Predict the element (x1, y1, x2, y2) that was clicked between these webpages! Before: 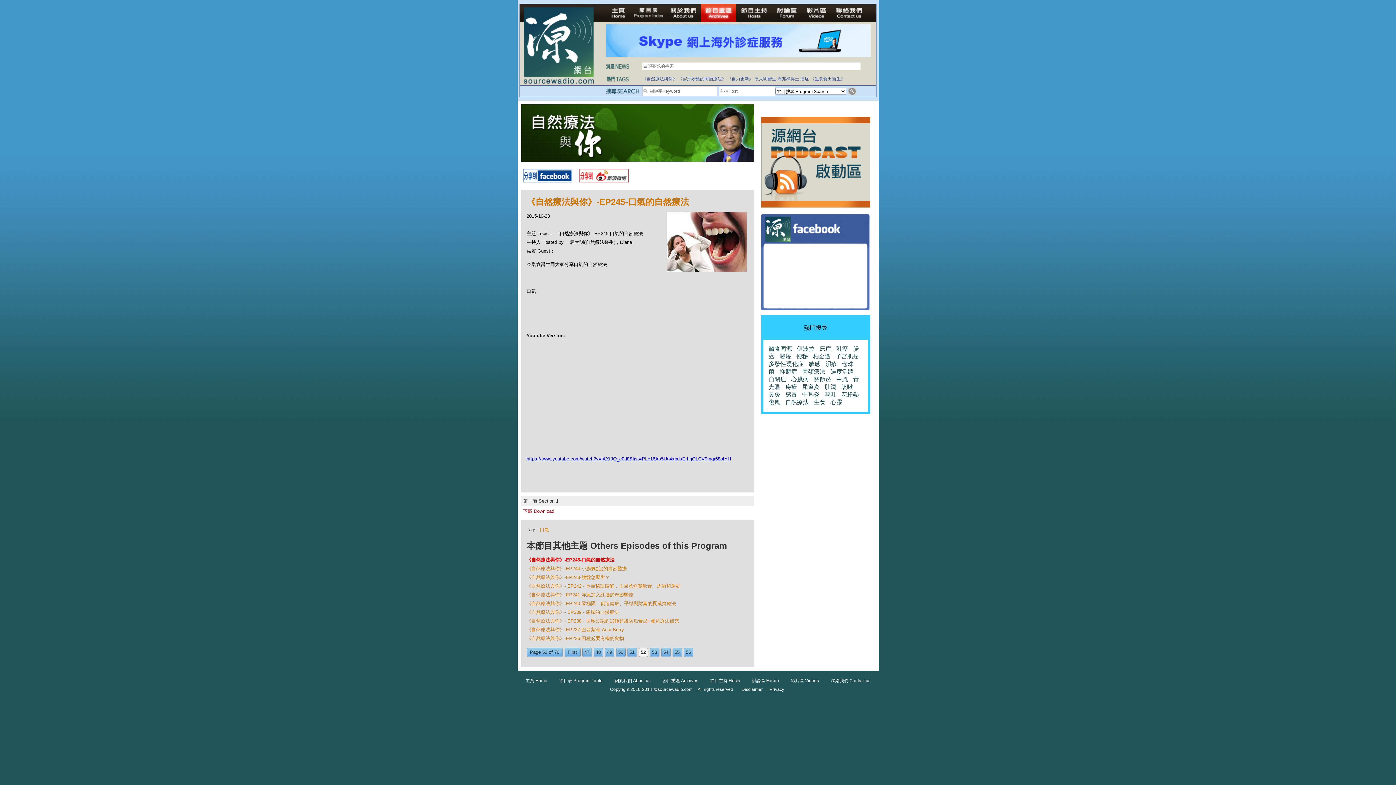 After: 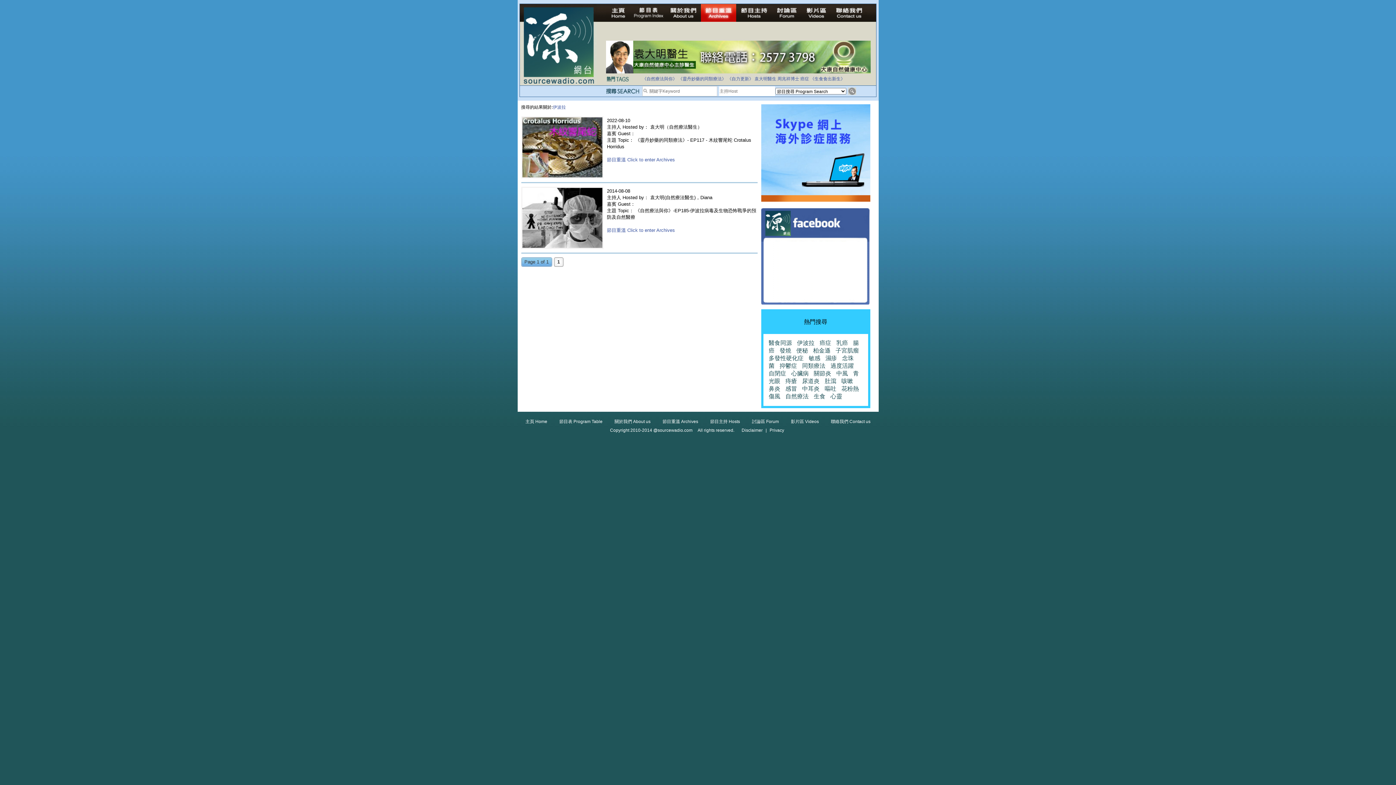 Action: bbox: (797, 345, 814, 352) label: 伊波拉